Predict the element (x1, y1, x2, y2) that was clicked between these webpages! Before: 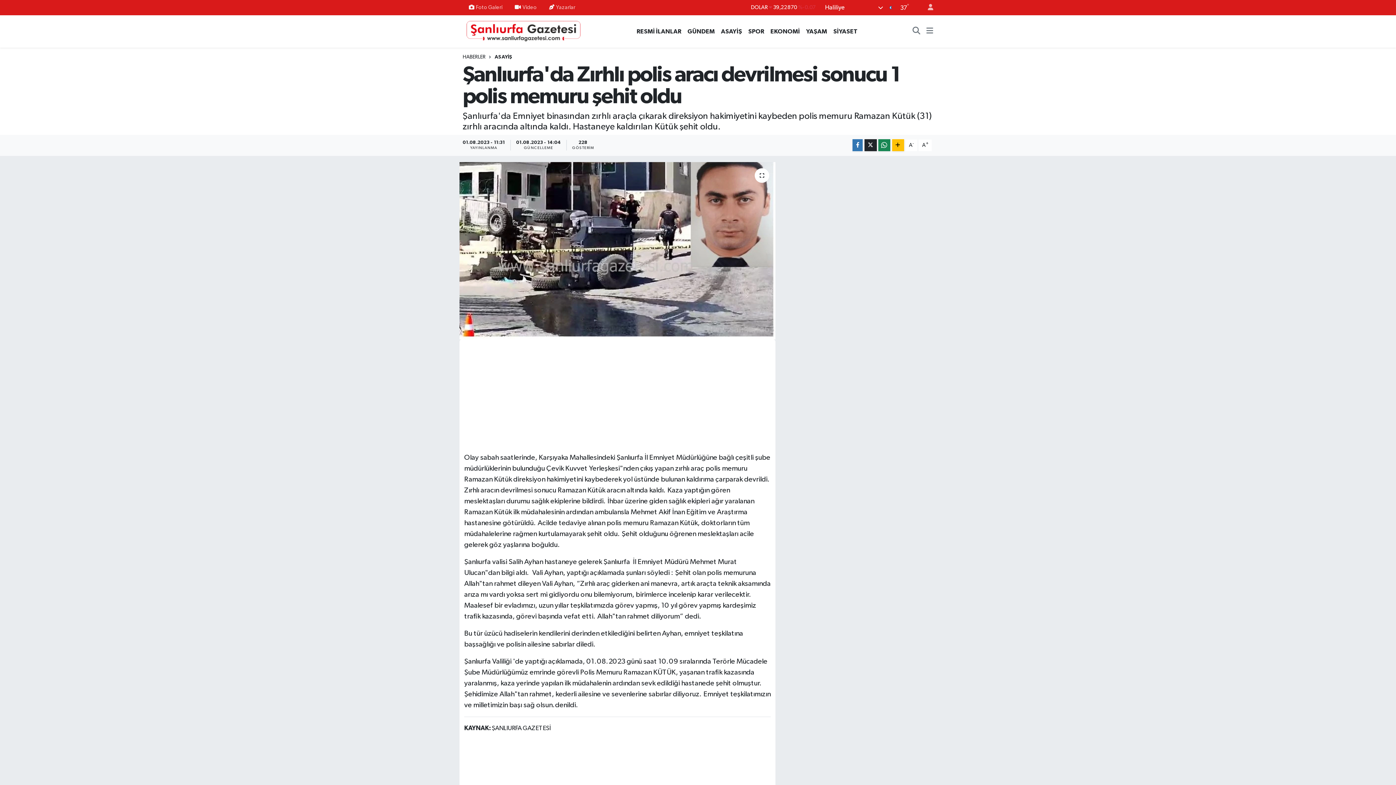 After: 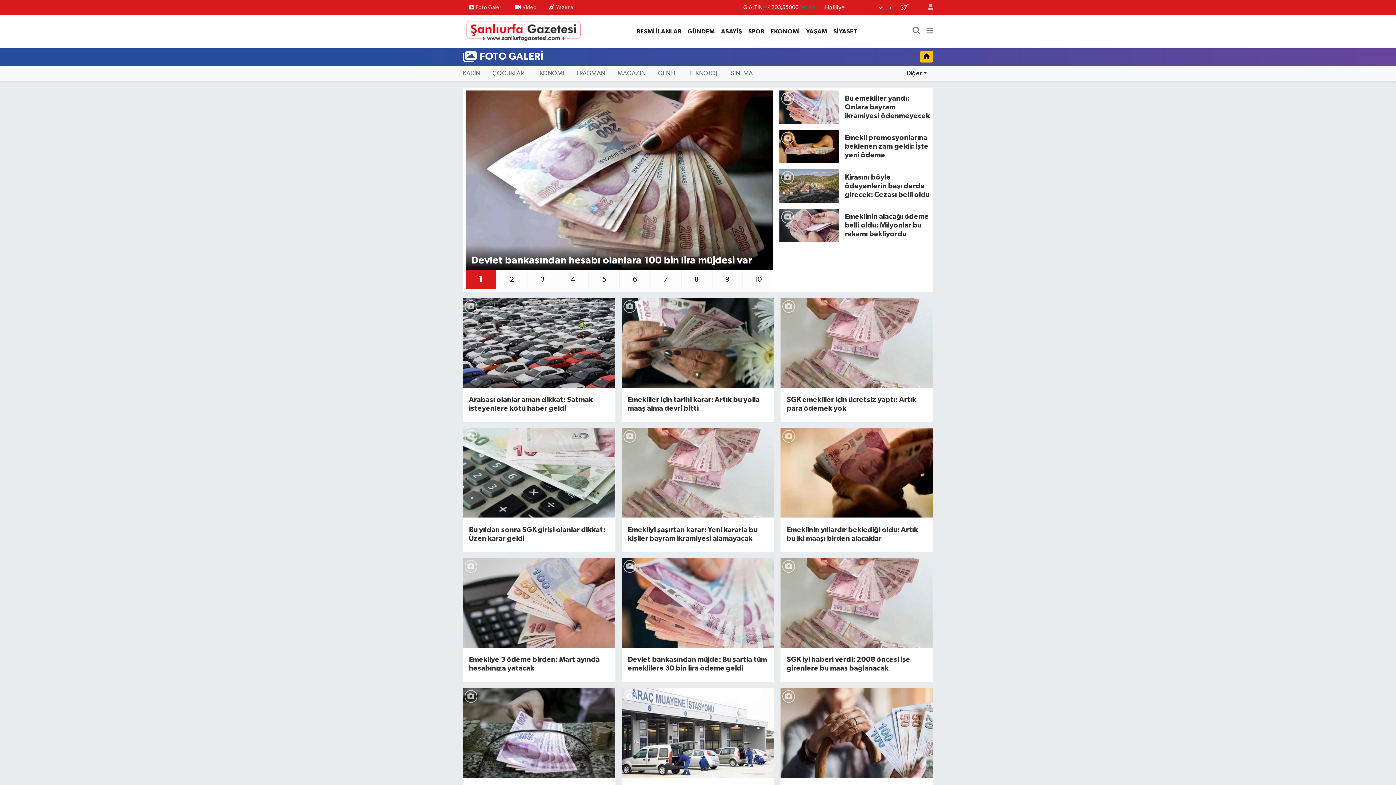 Action: label: Foto Galeri bbox: (462, 0, 508, 14)